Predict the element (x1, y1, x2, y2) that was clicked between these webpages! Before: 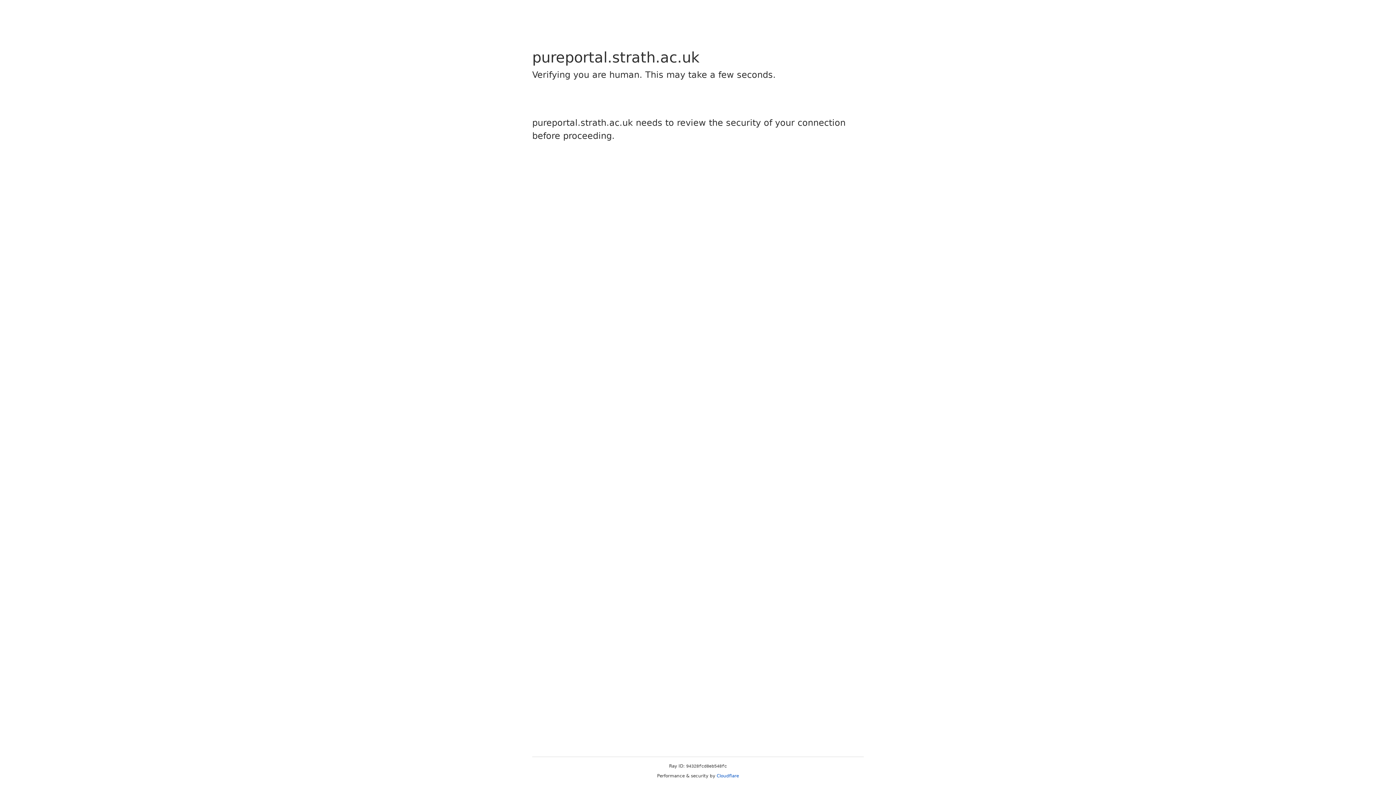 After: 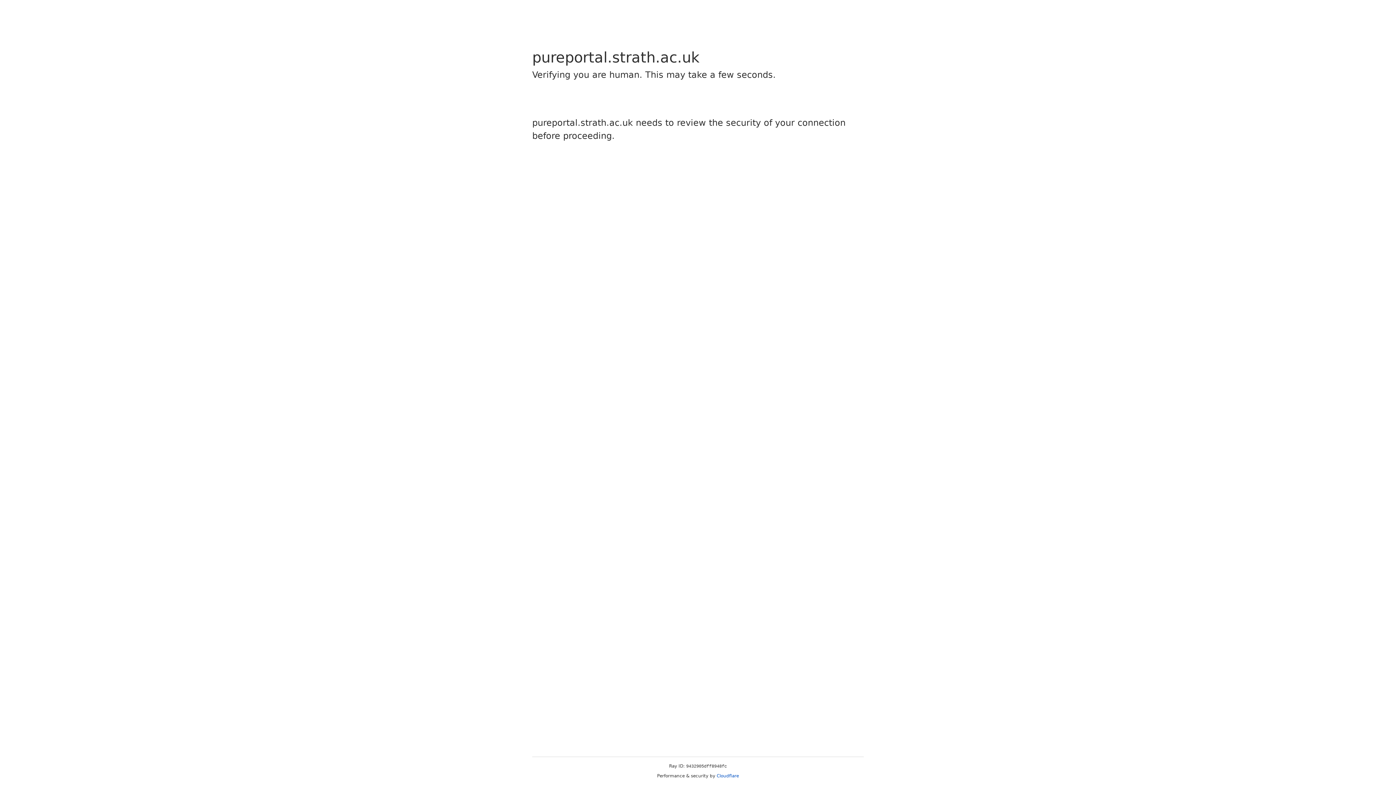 Action: bbox: (716, 773, 739, 778) label: Cloudflare